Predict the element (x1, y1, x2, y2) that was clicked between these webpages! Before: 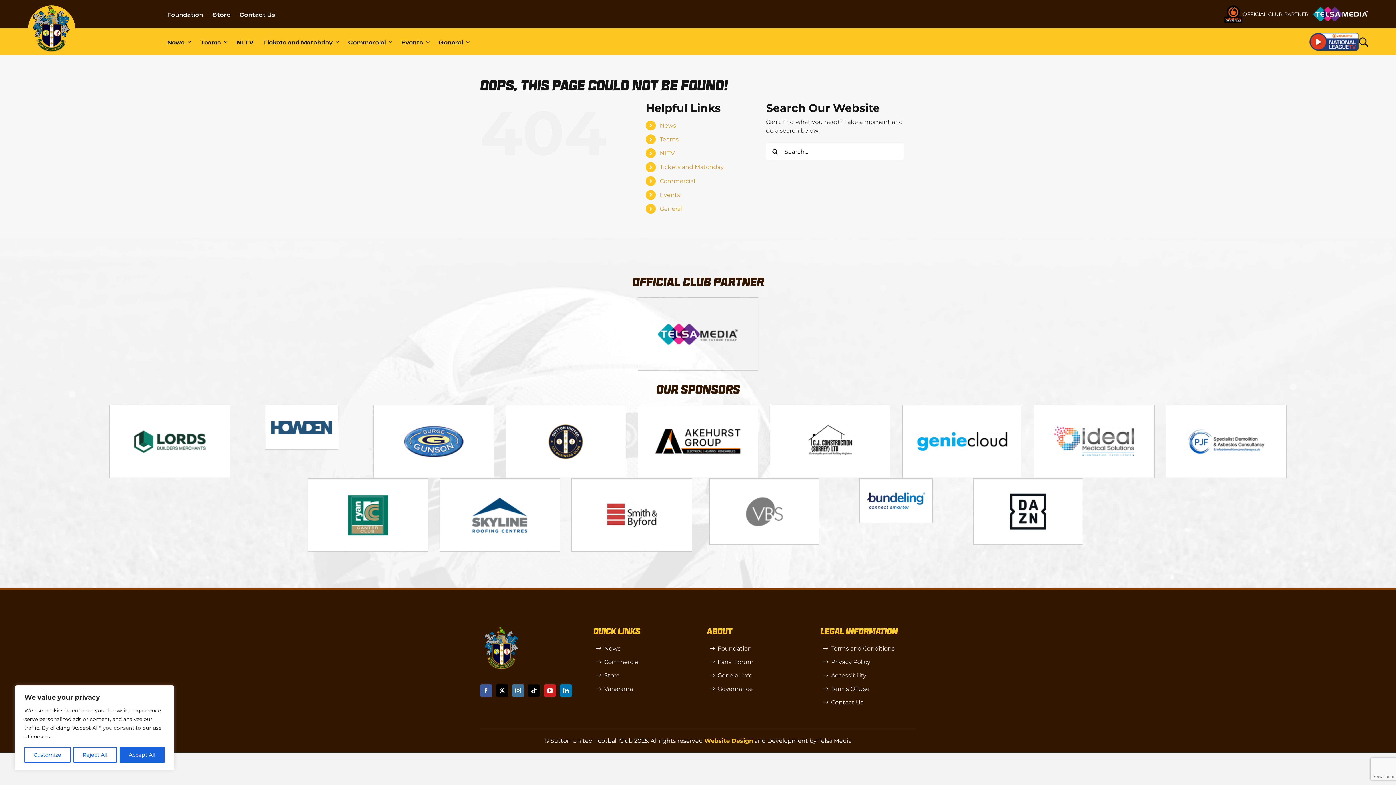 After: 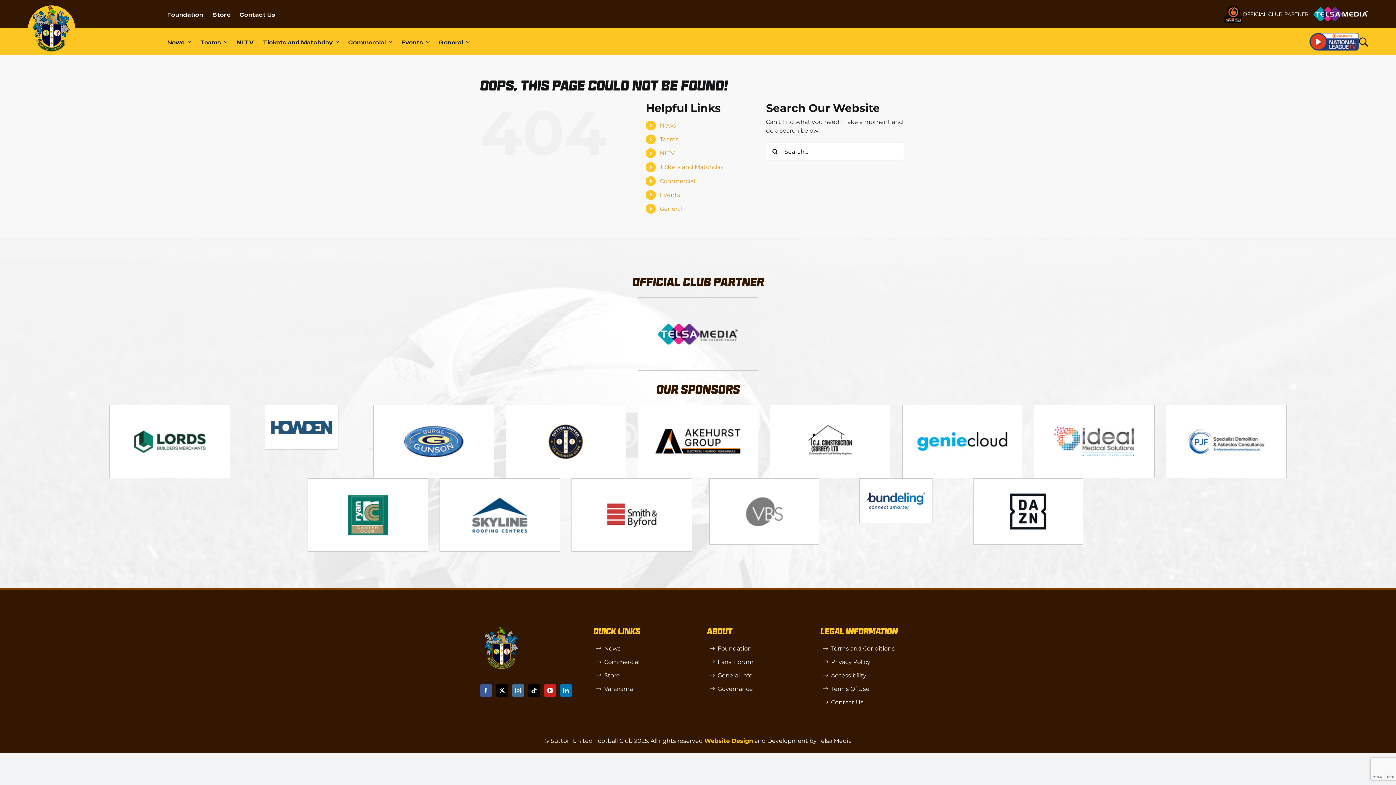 Action: bbox: (119, 747, 164, 763) label: Accept All